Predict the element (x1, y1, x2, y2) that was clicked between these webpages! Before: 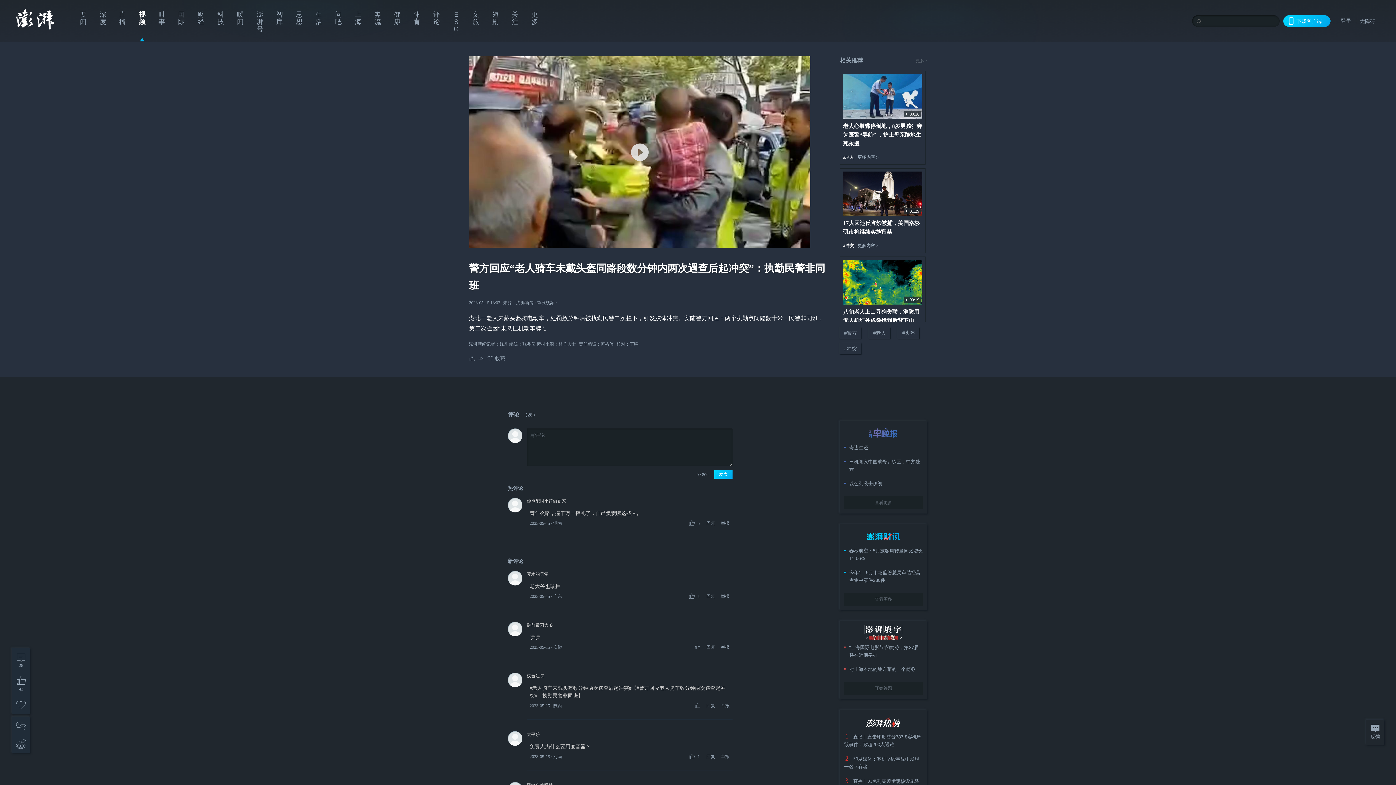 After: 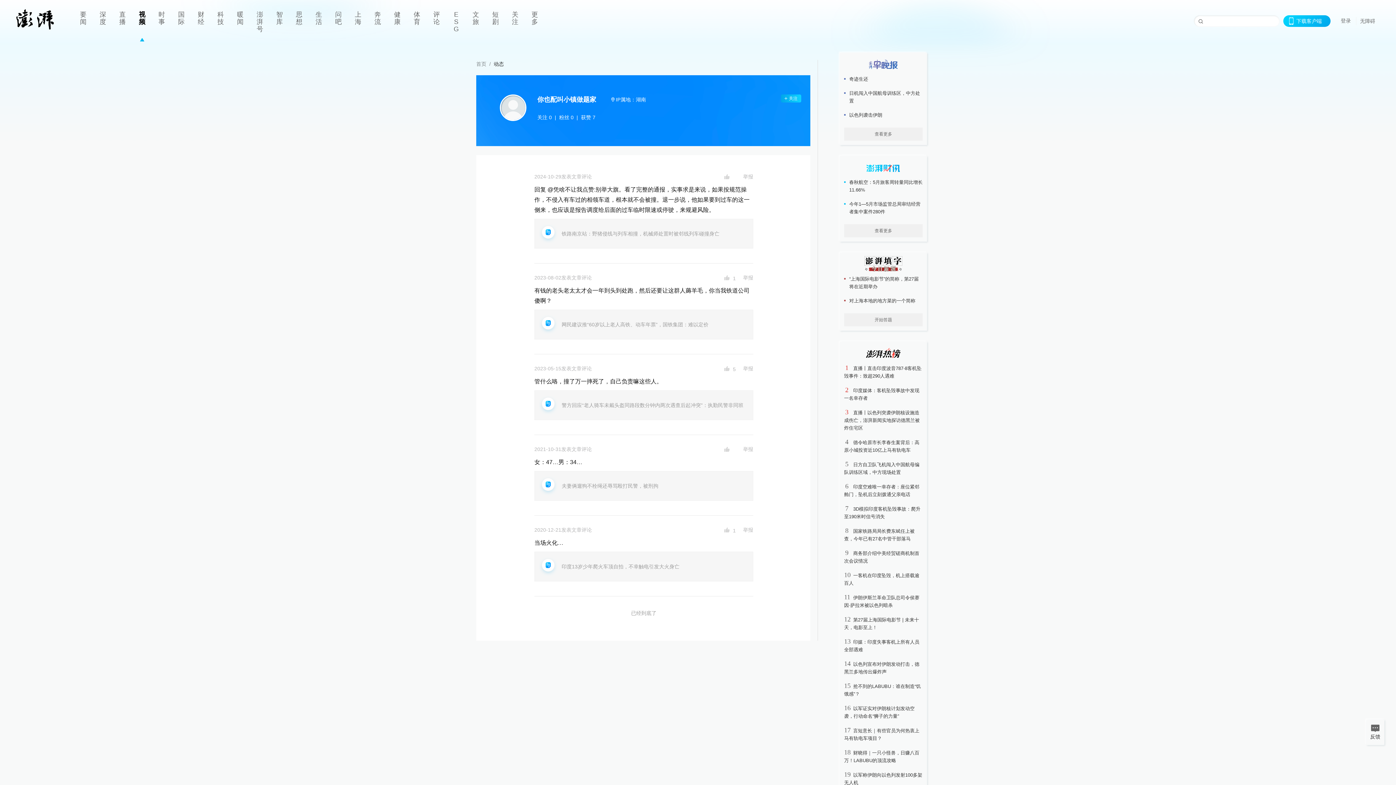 Action: bbox: (508, 498, 522, 512)